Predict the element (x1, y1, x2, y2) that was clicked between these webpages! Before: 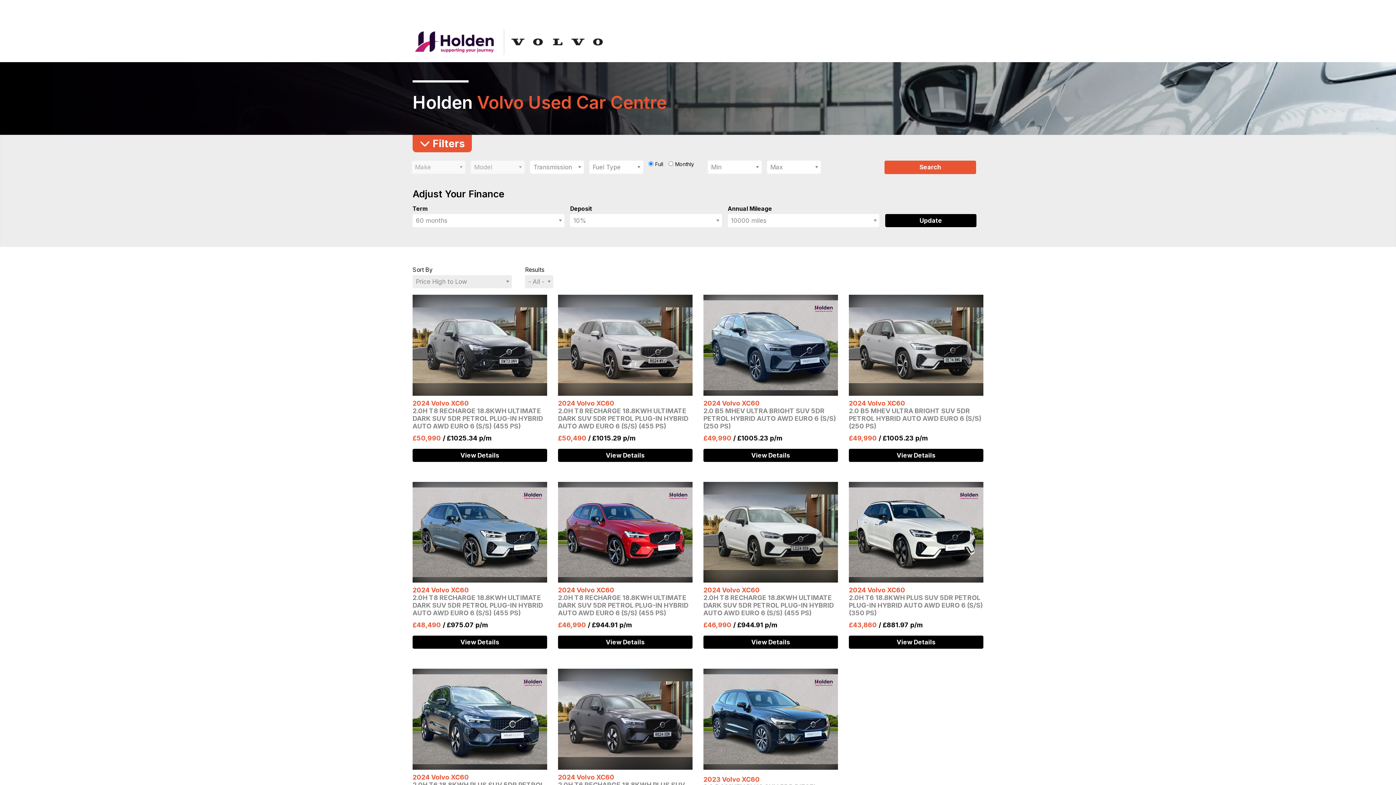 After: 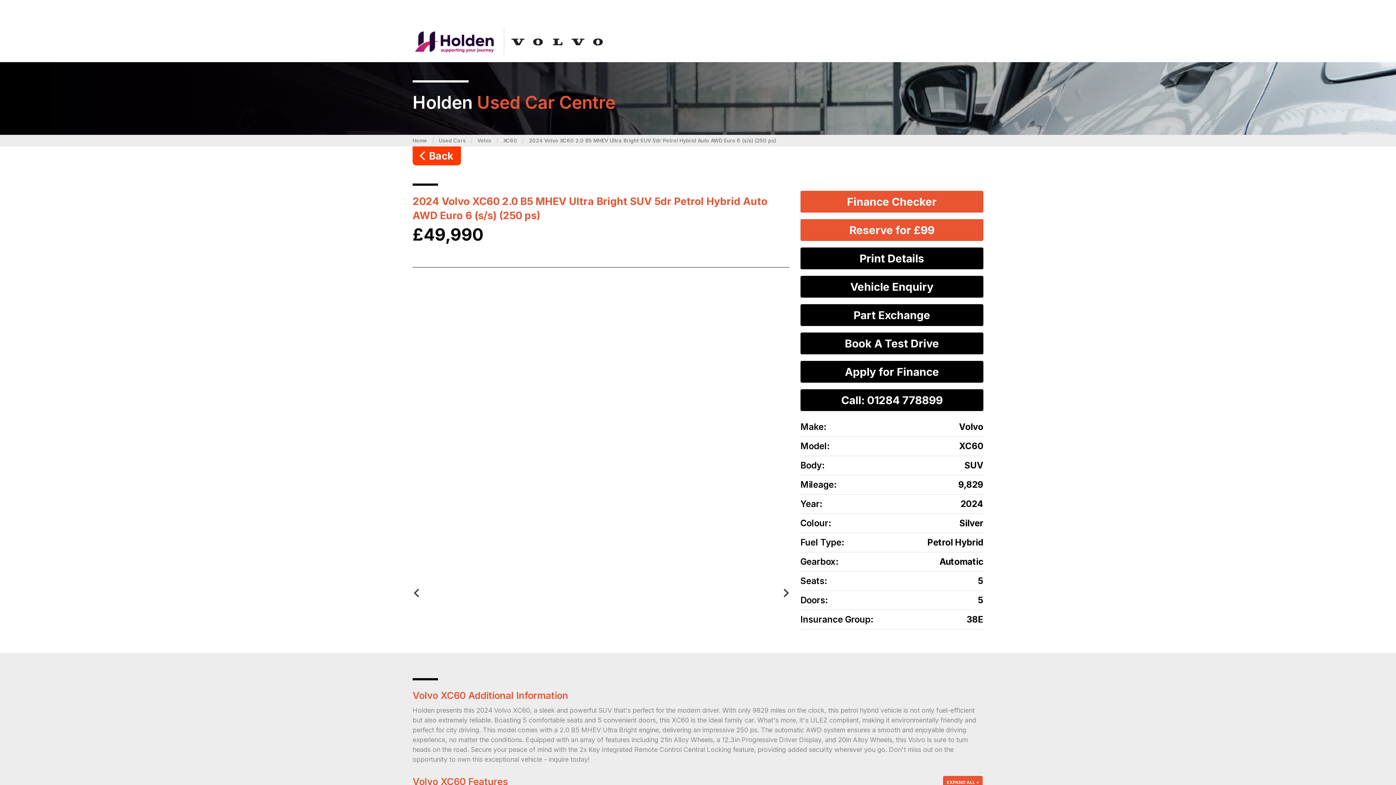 Action: bbox: (849, 448, 983, 462) label: View Details